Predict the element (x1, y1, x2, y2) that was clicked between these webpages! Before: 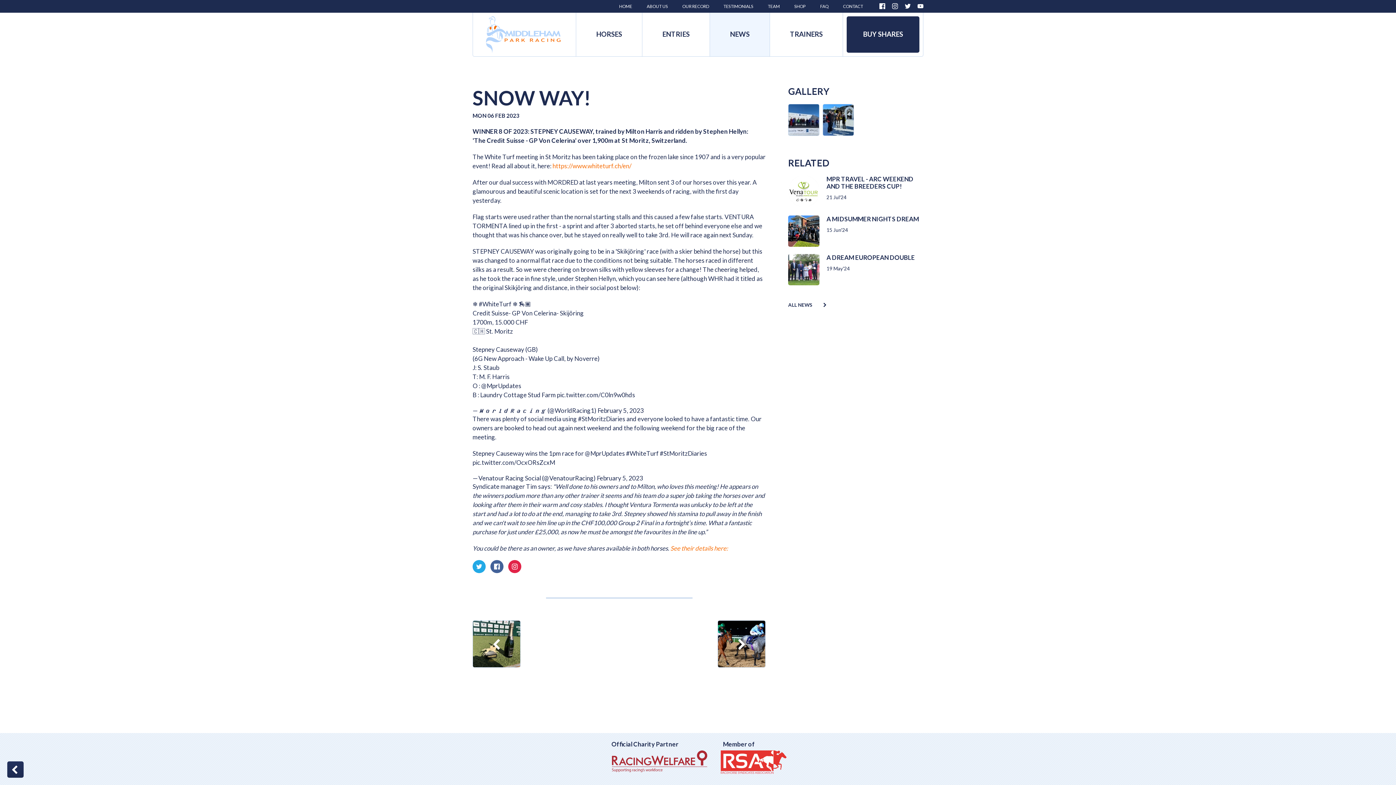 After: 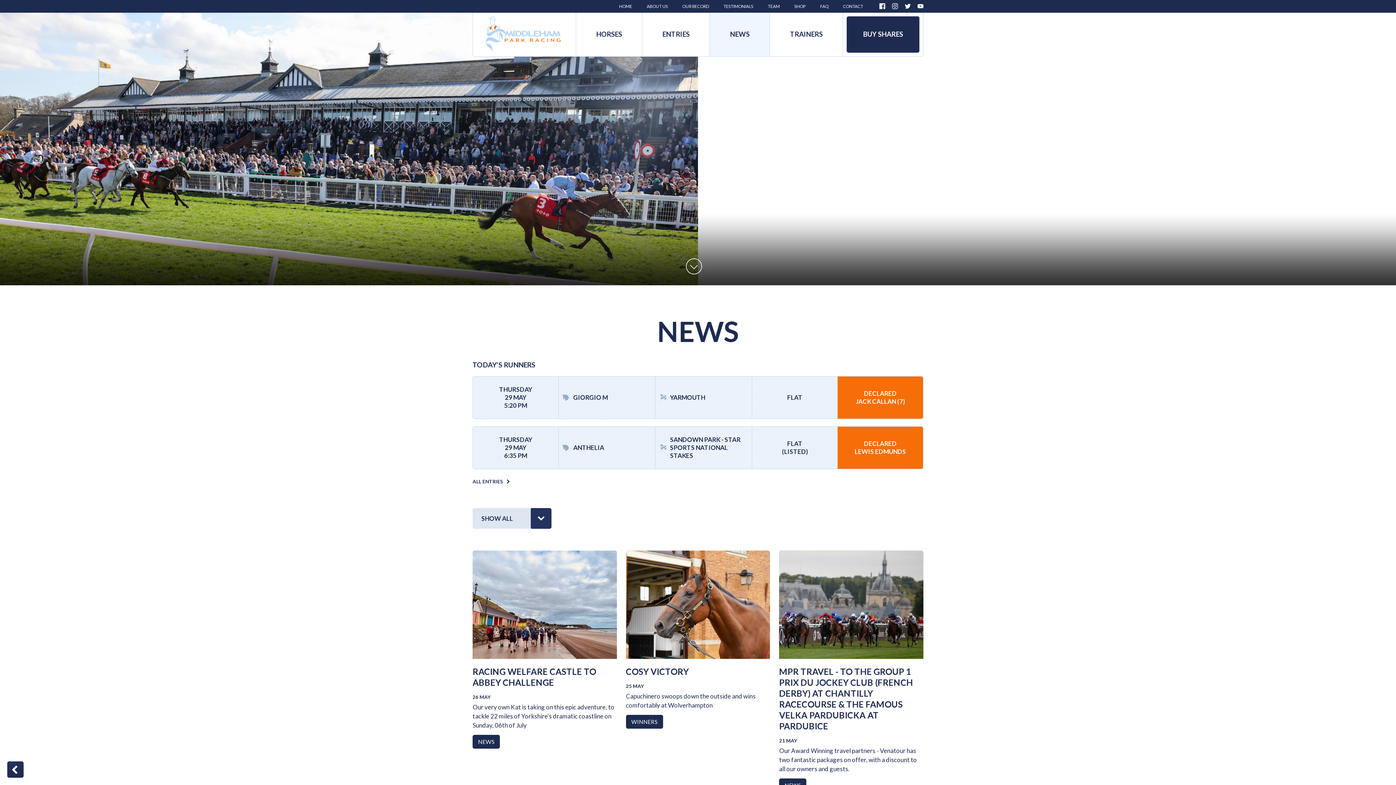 Action: bbox: (788, 302, 827, 307) label: ALL NEWS